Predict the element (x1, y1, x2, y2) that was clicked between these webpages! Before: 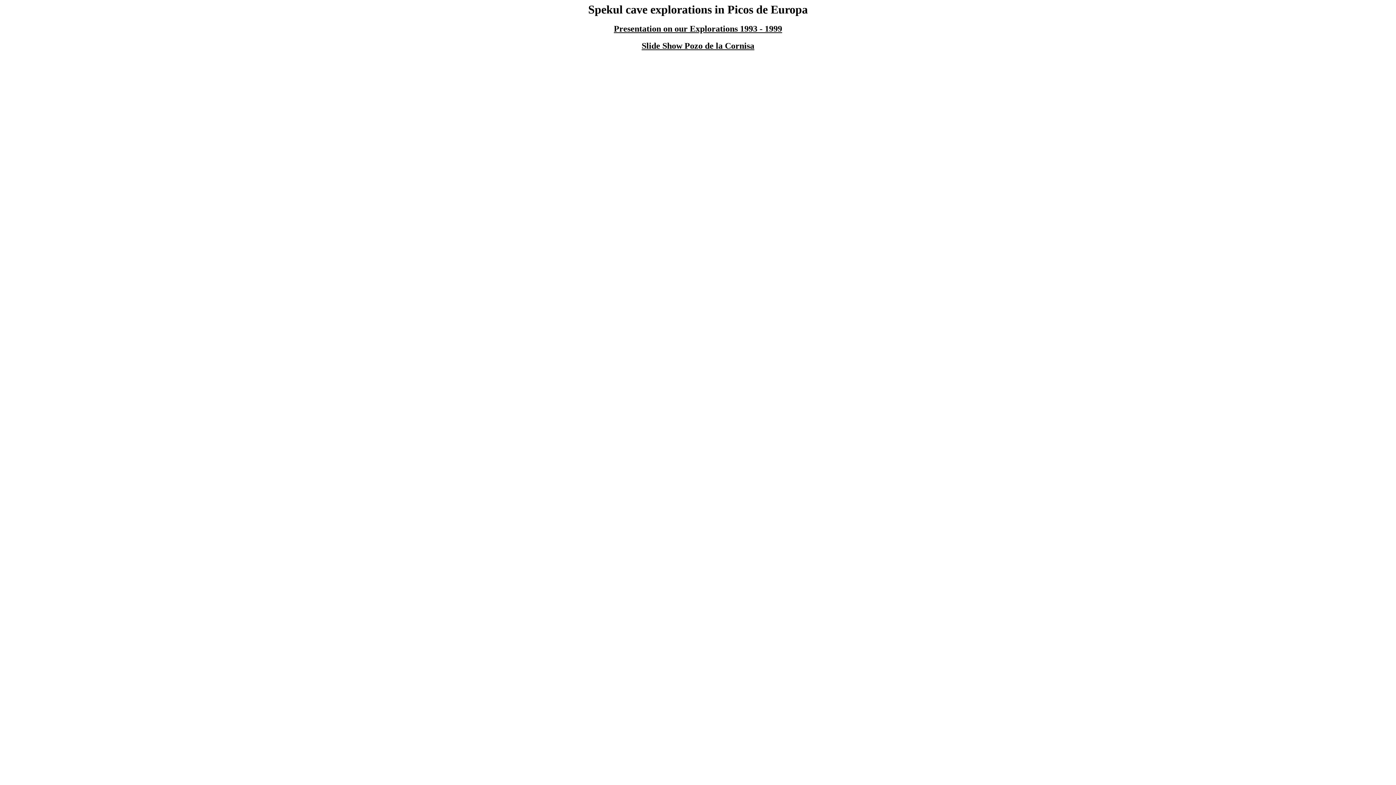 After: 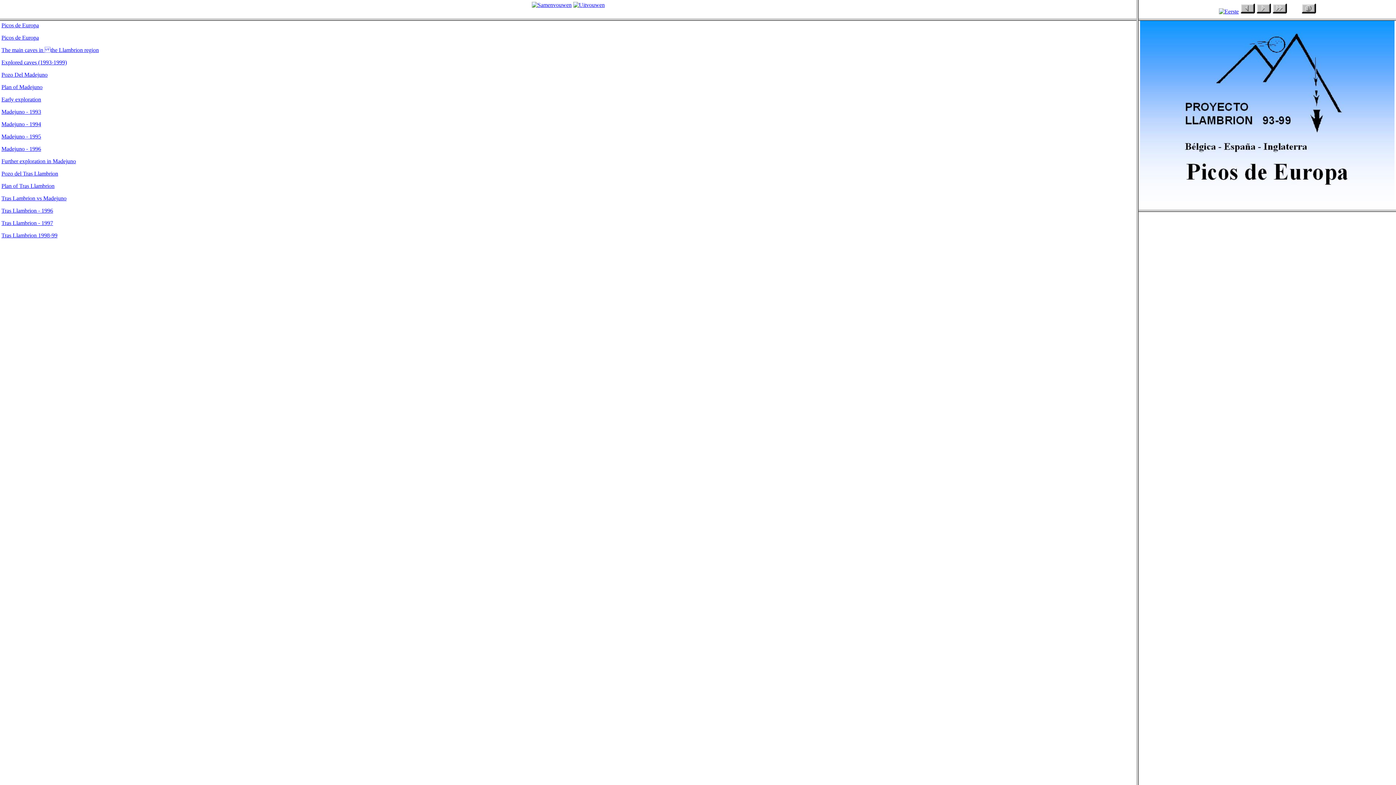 Action: bbox: (614, 24, 782, 33) label: Presentation on our Explorations 1993 - 1999